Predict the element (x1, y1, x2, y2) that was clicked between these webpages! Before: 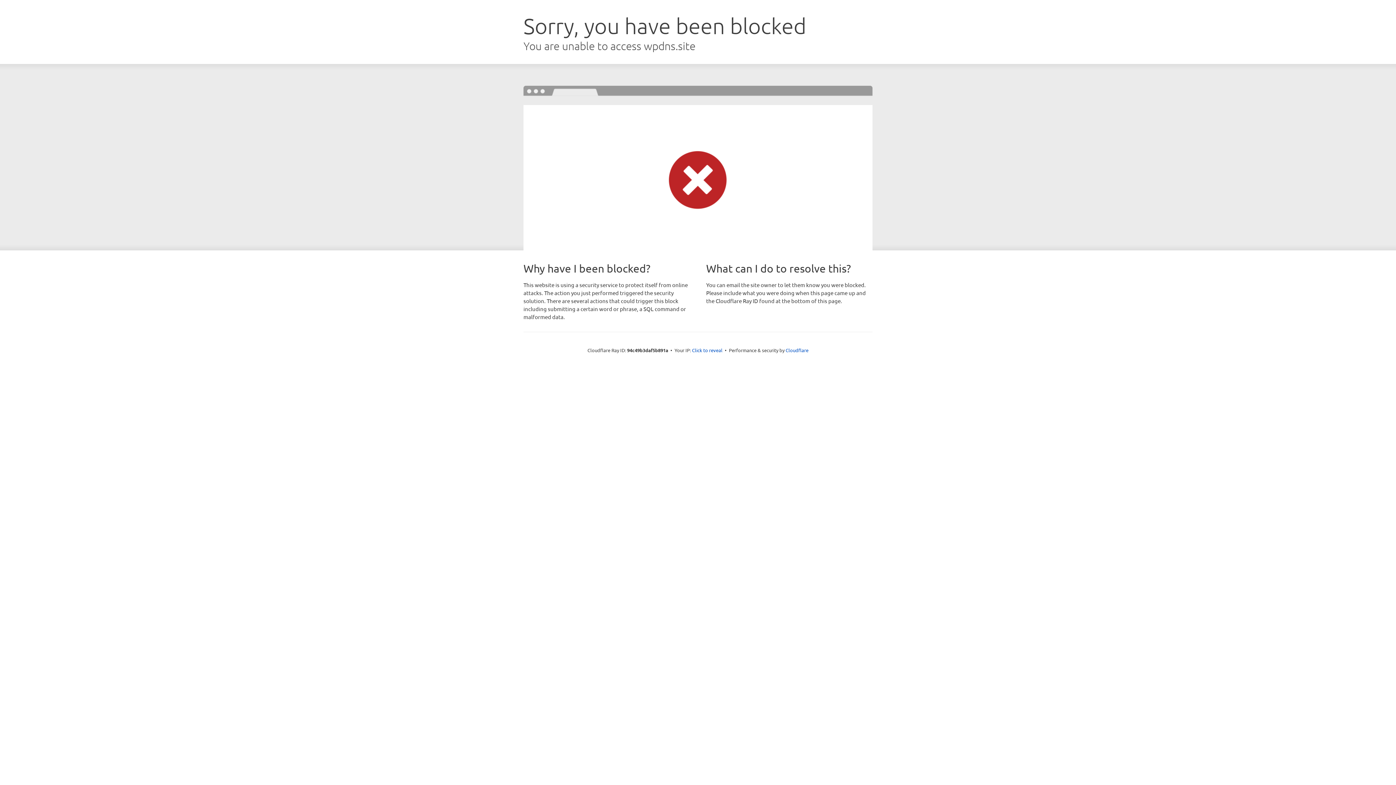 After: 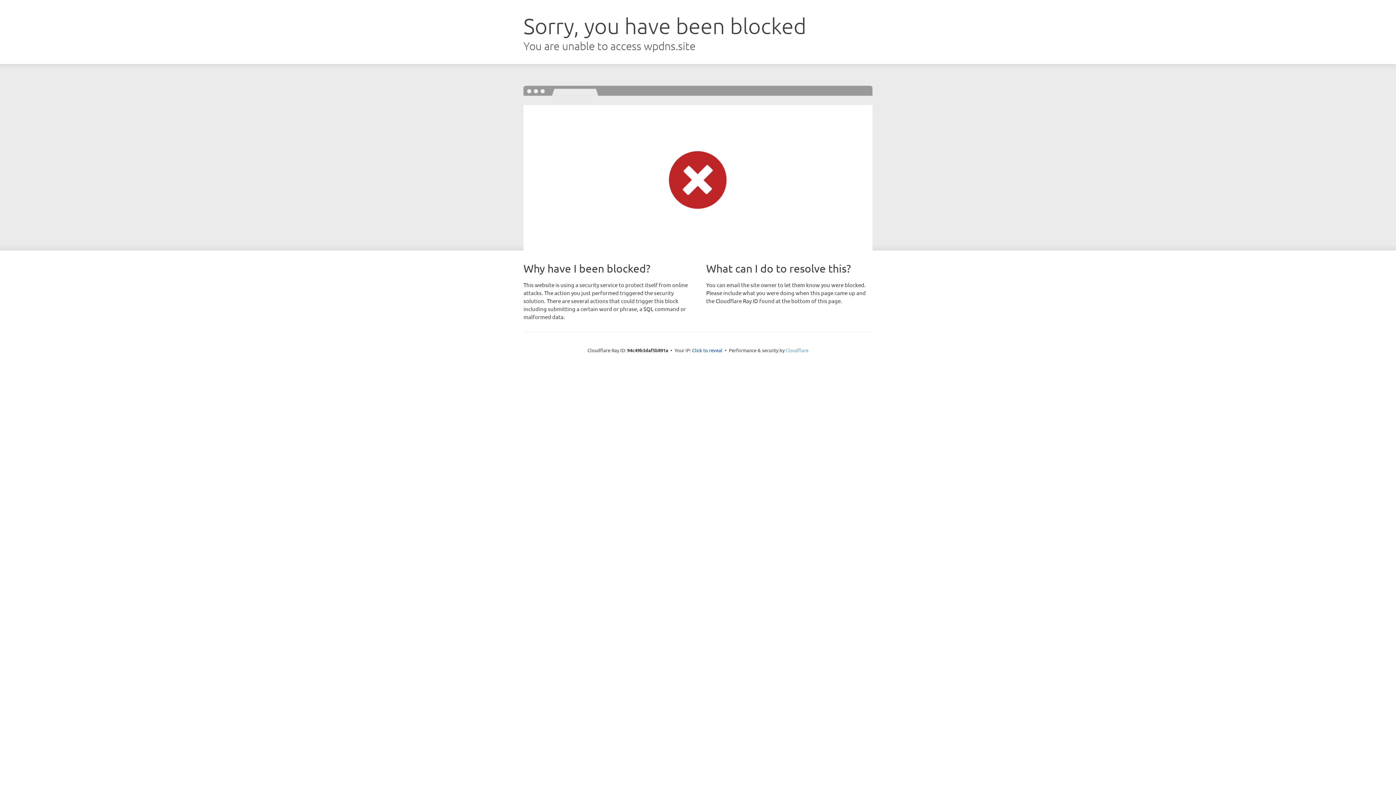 Action: label: Cloudflare bbox: (785, 347, 808, 353)